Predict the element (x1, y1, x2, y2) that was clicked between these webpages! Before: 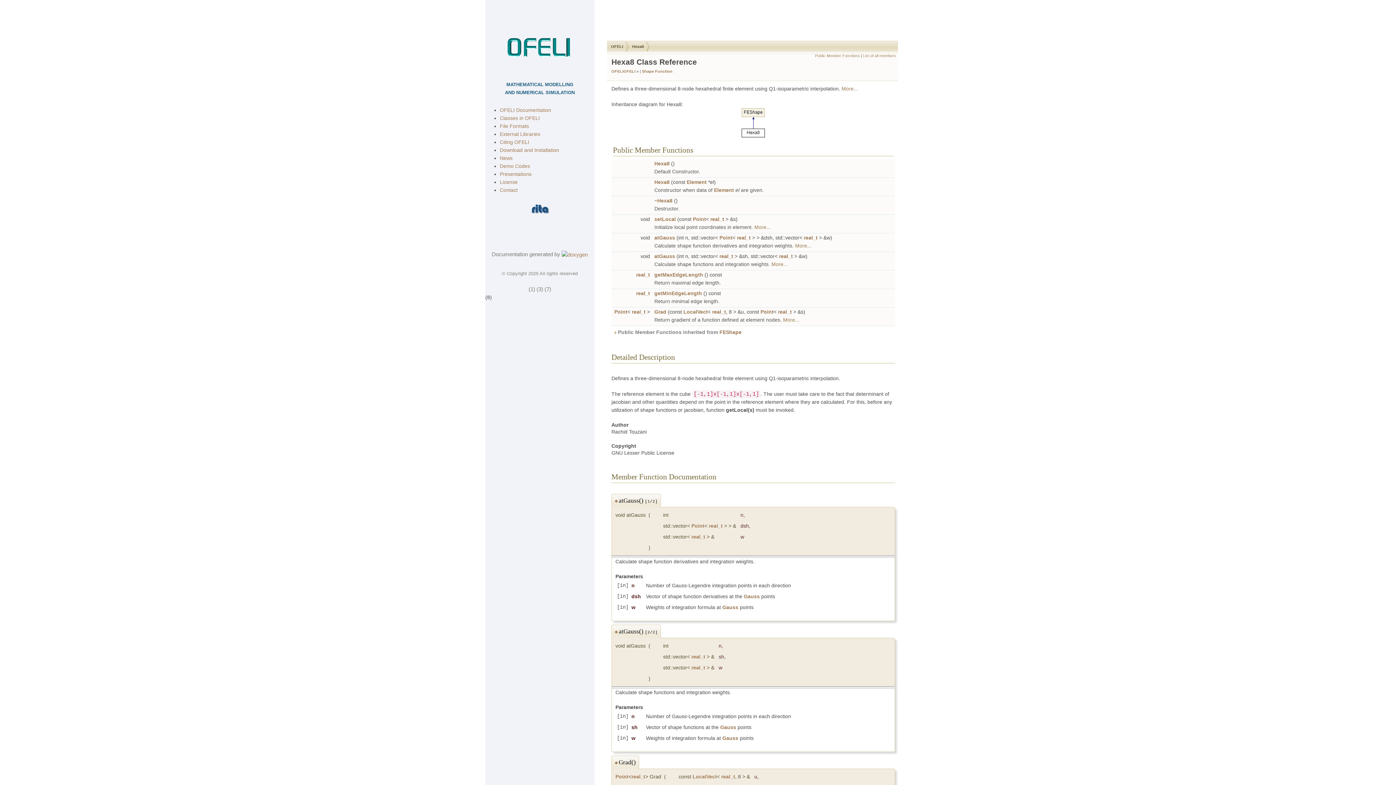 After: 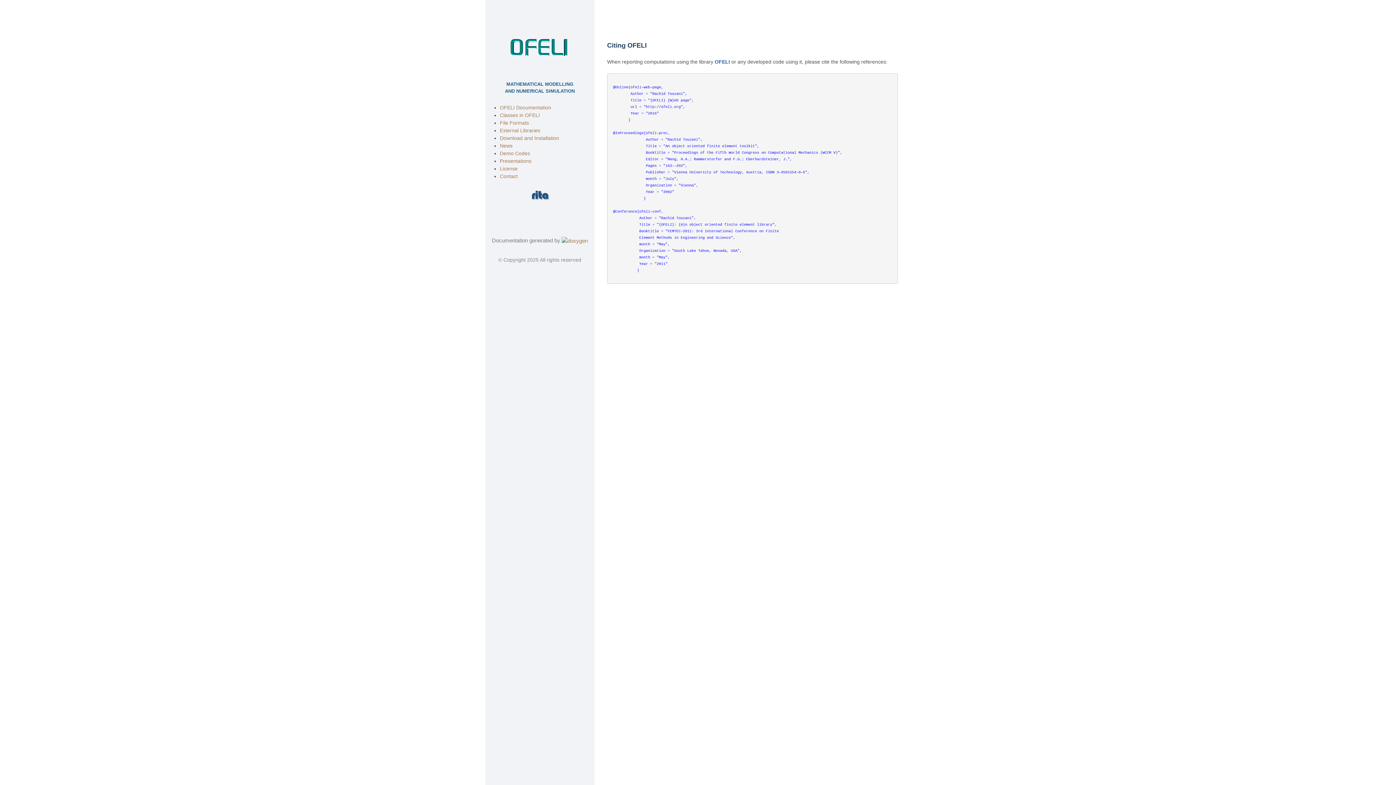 Action: label: Citing OFELI bbox: (500, 139, 529, 145)